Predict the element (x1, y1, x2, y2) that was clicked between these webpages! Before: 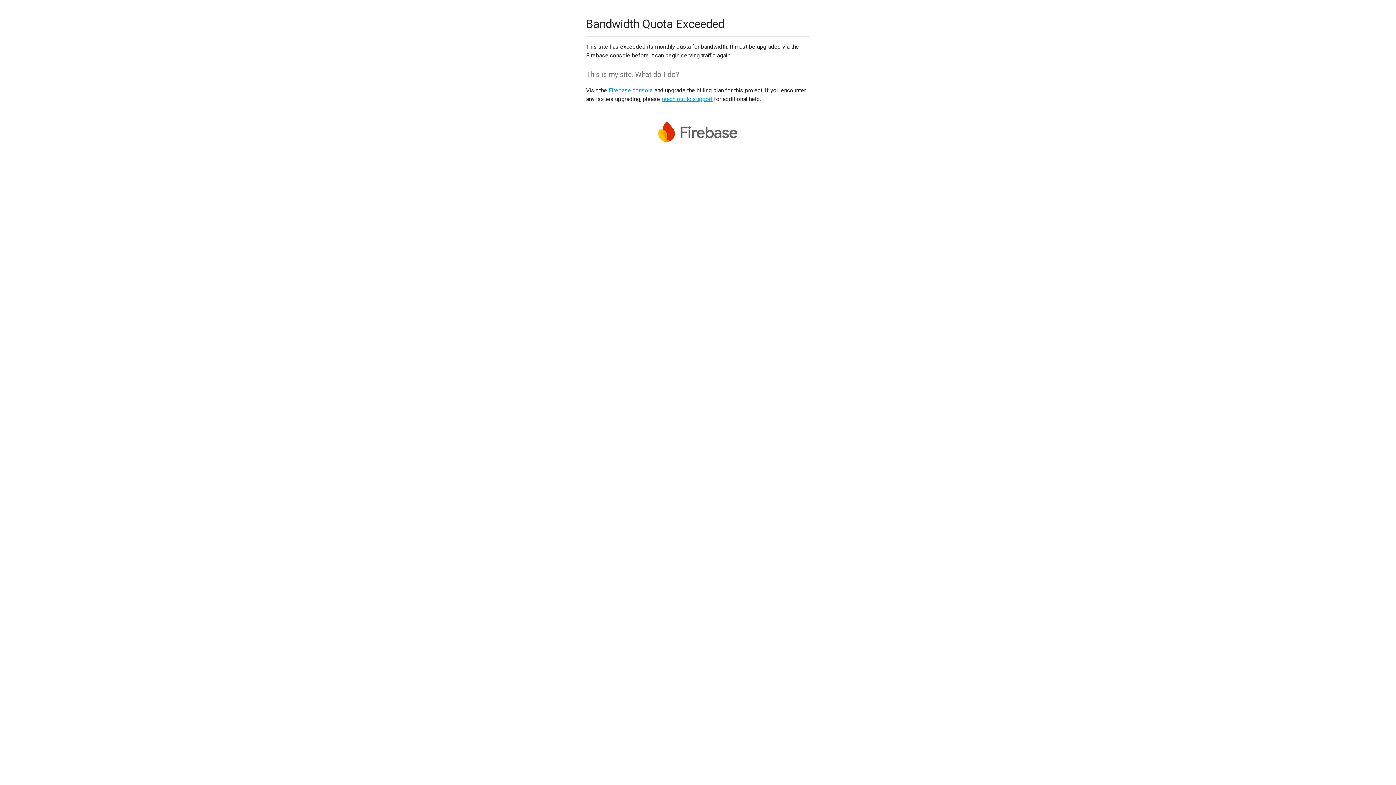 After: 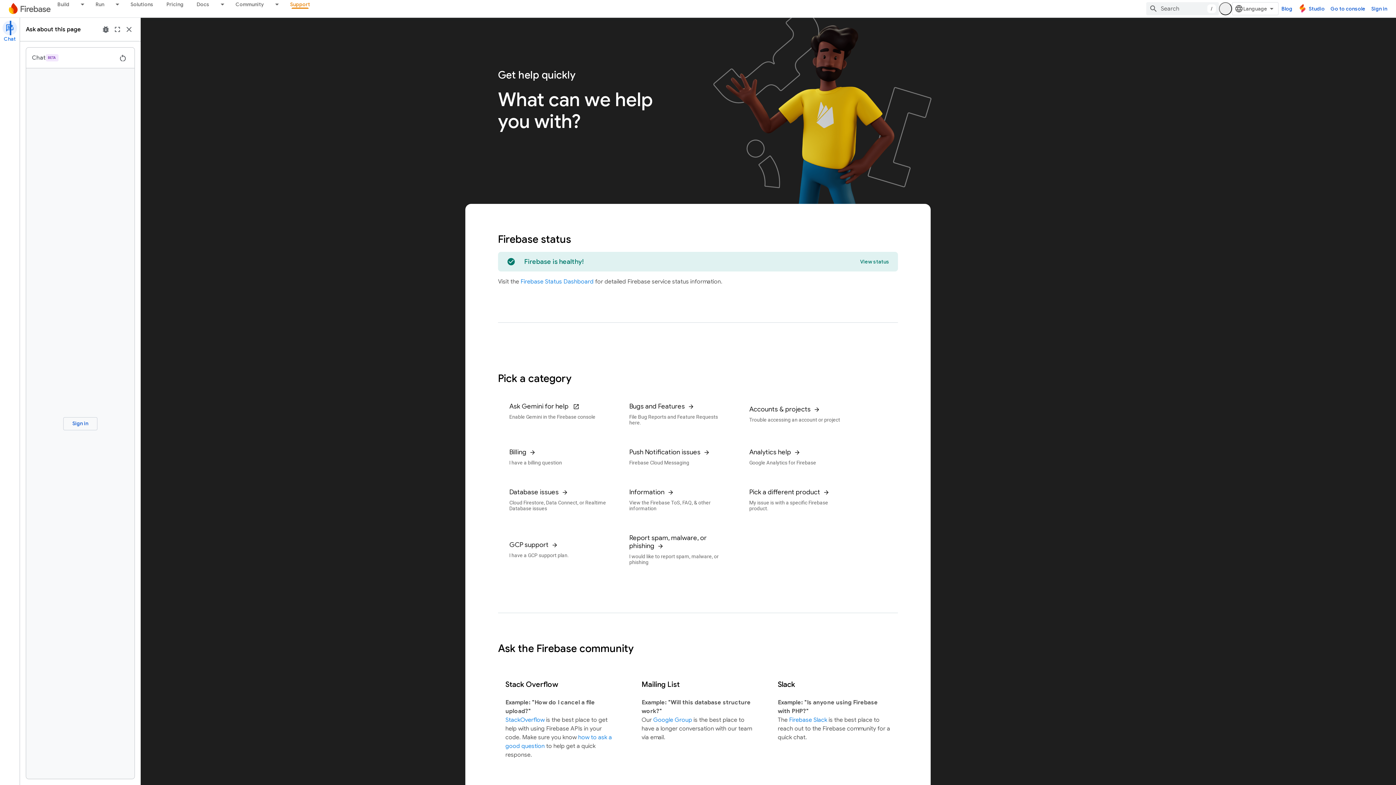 Action: label: reach out to support bbox: (661, 95, 712, 102)